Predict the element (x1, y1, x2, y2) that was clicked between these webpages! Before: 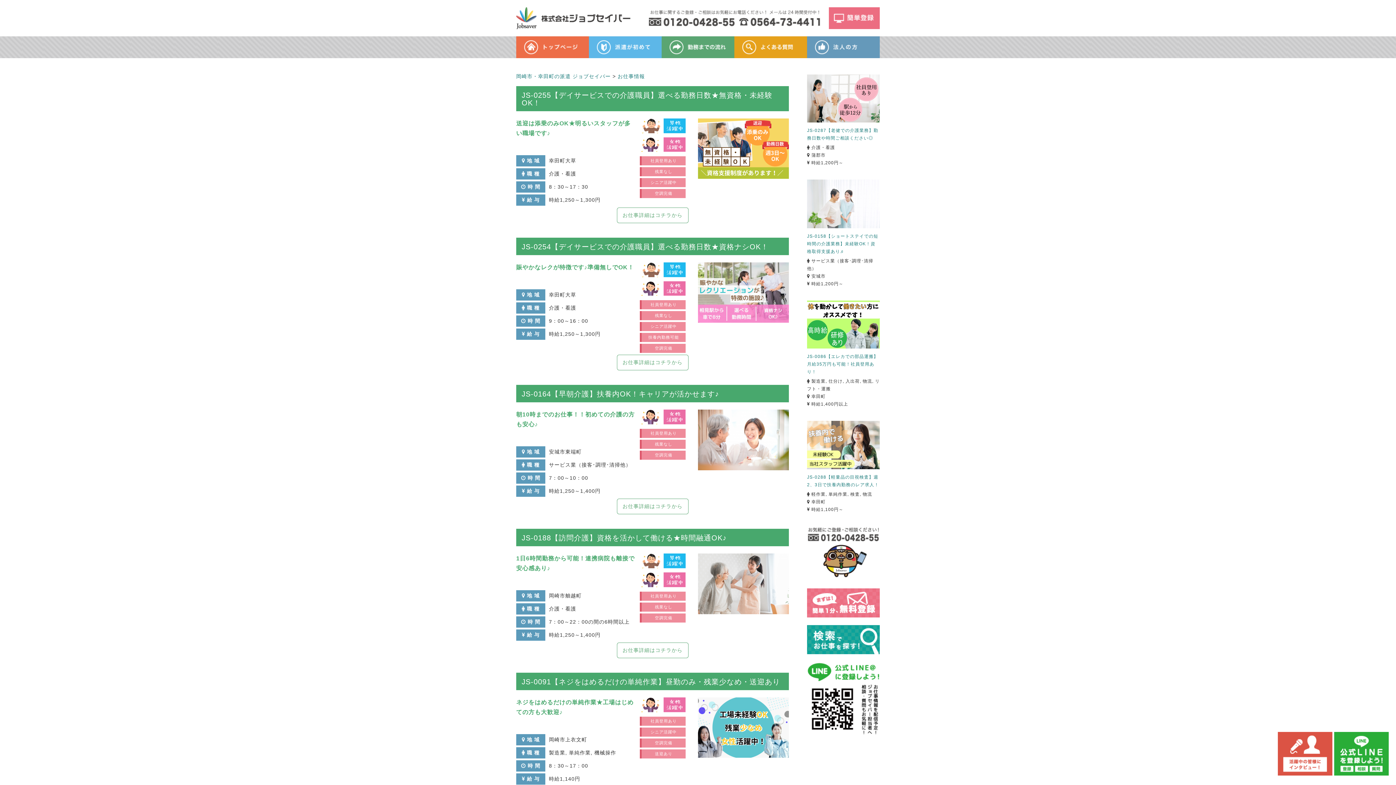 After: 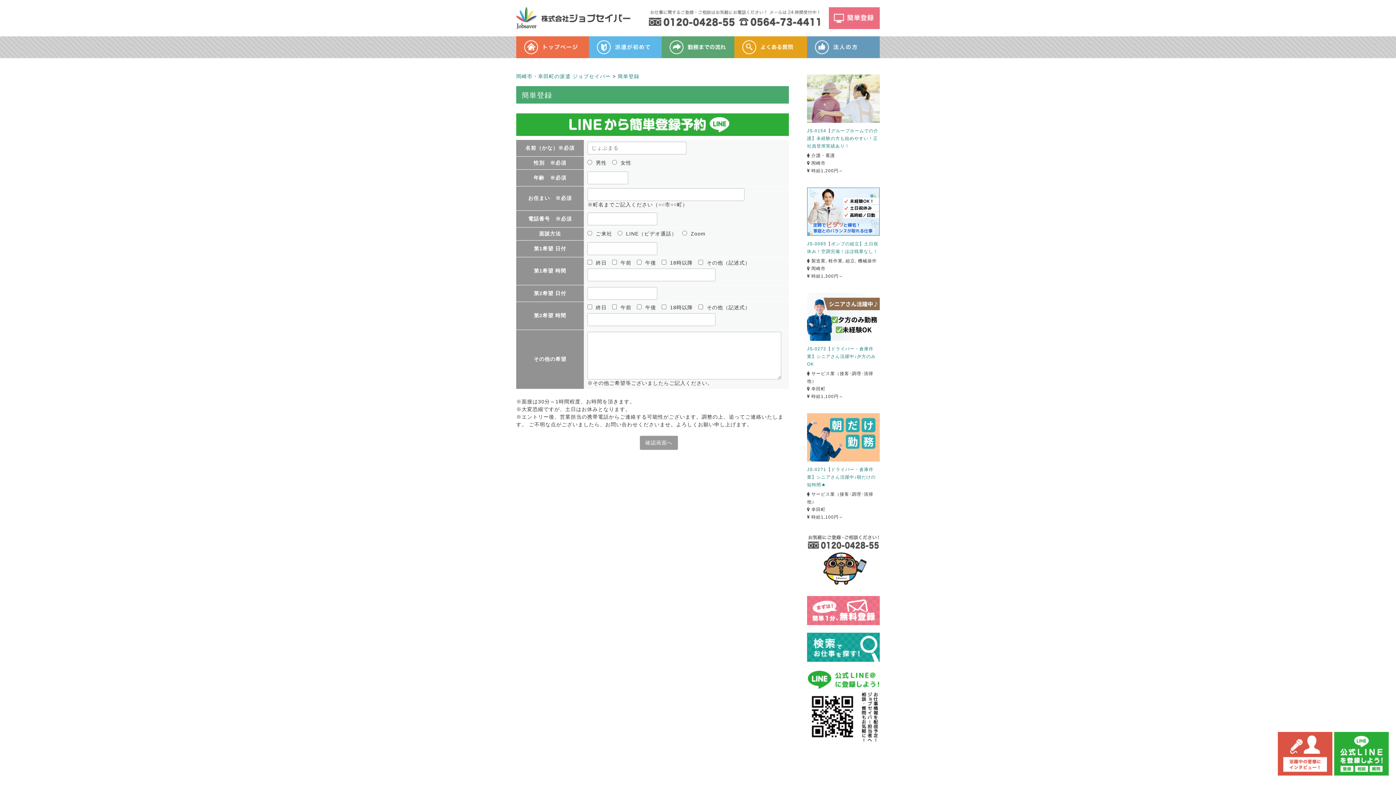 Action: bbox: (829, 24, 880, 30)